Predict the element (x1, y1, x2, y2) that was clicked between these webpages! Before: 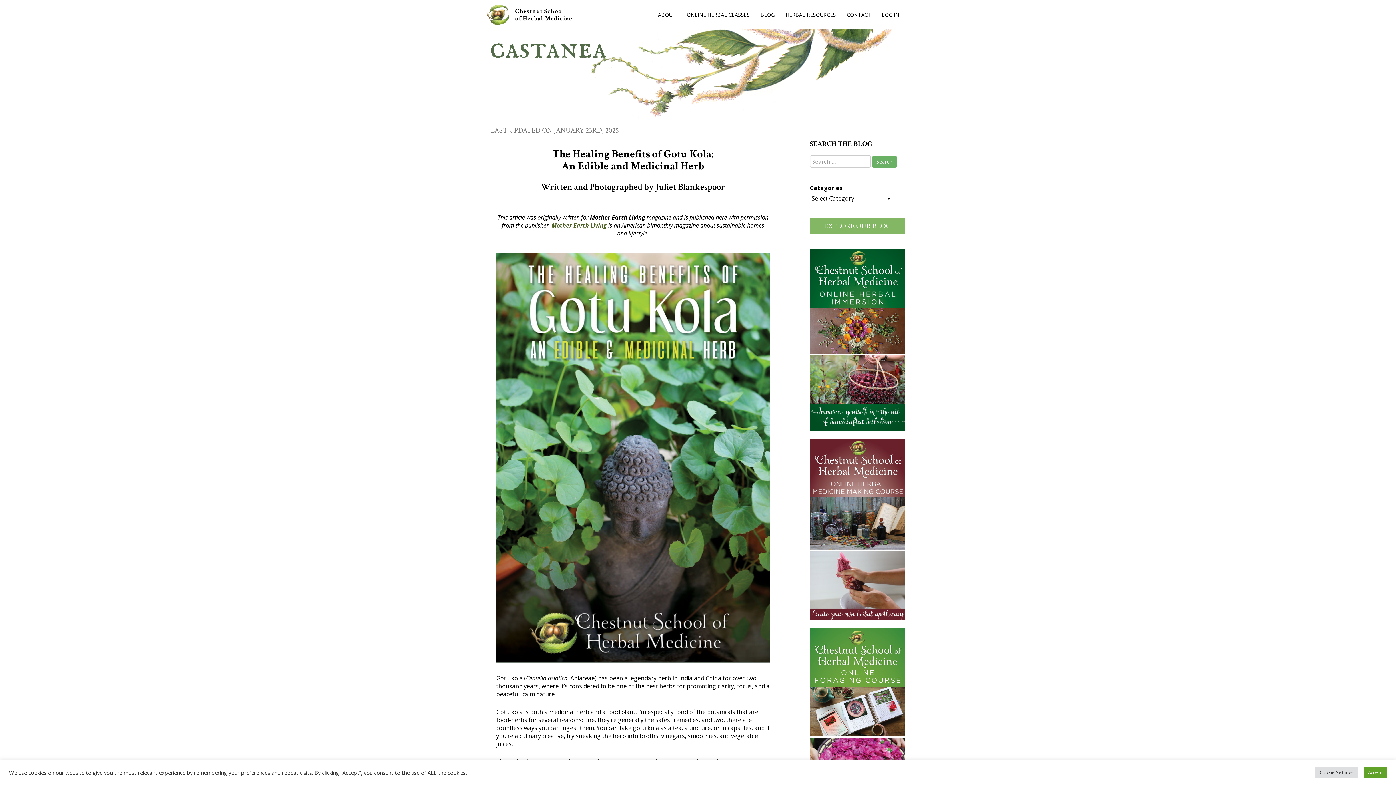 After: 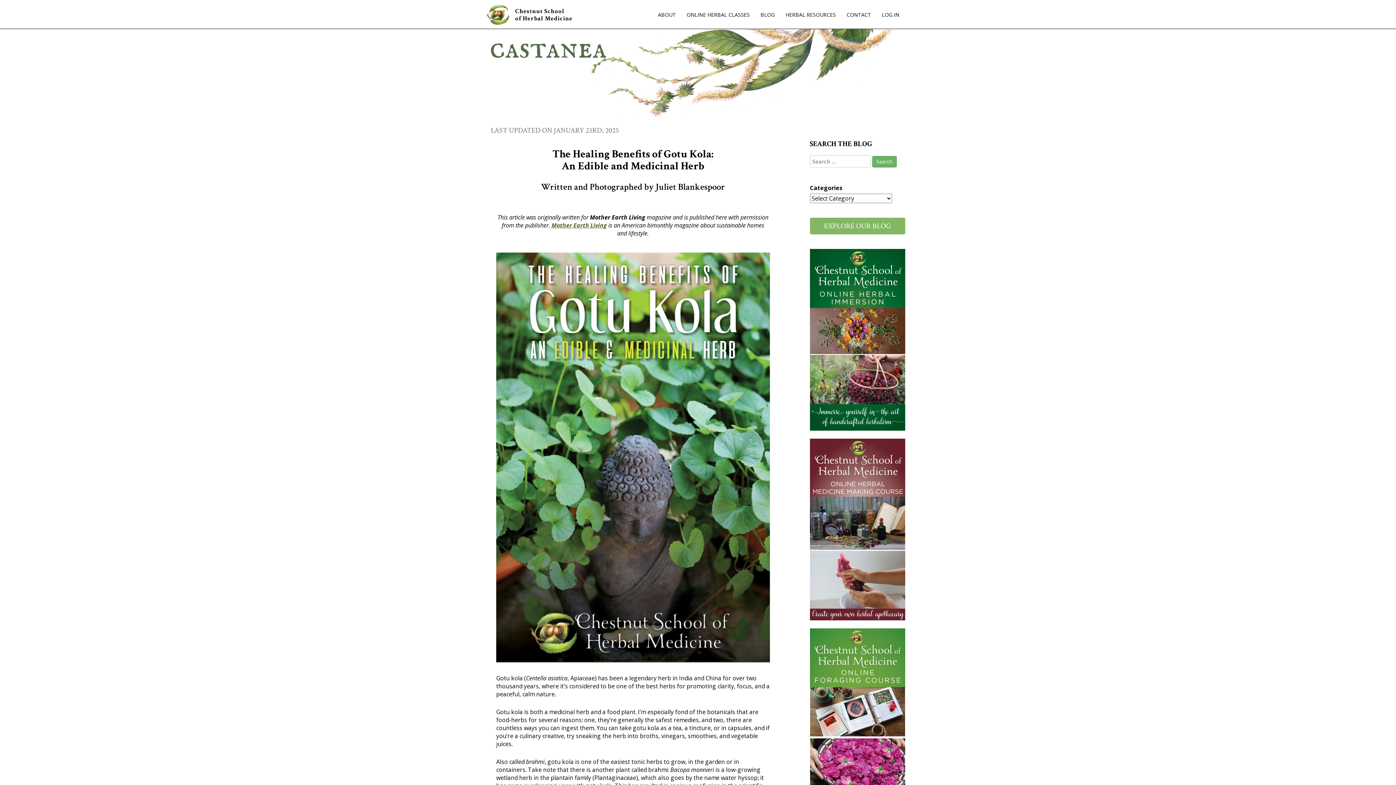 Action: bbox: (1364, 767, 1387, 778) label: Accept